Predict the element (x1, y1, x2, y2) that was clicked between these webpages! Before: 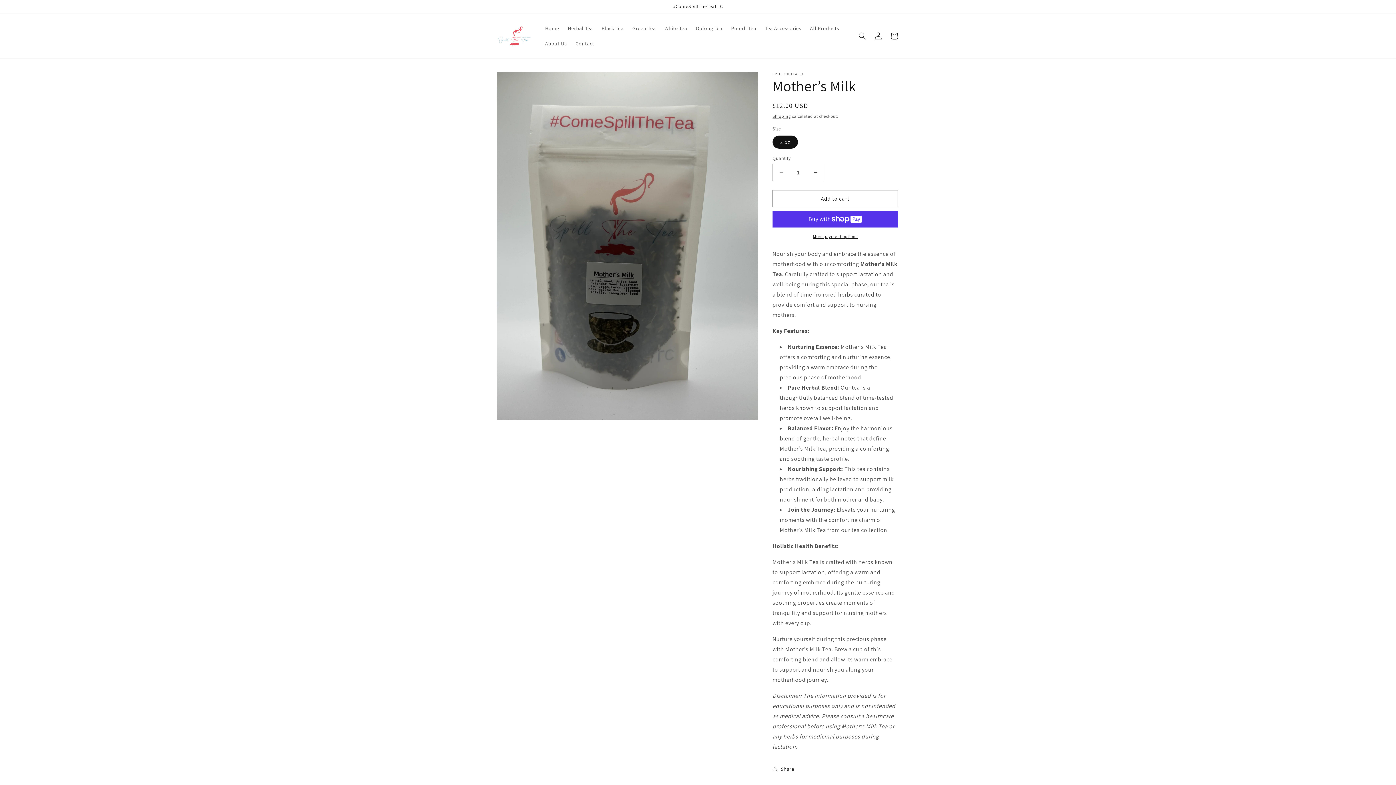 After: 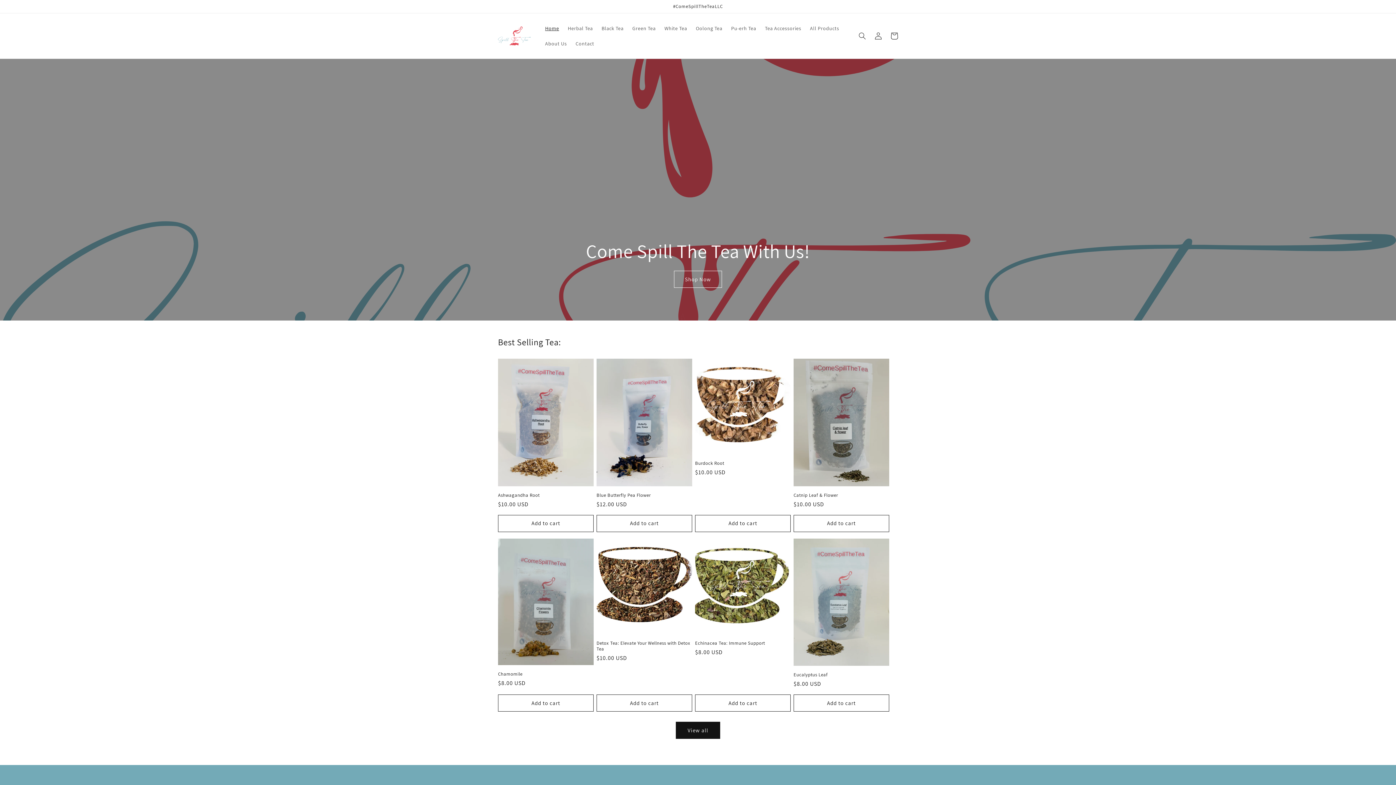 Action: bbox: (495, 23, 533, 48)